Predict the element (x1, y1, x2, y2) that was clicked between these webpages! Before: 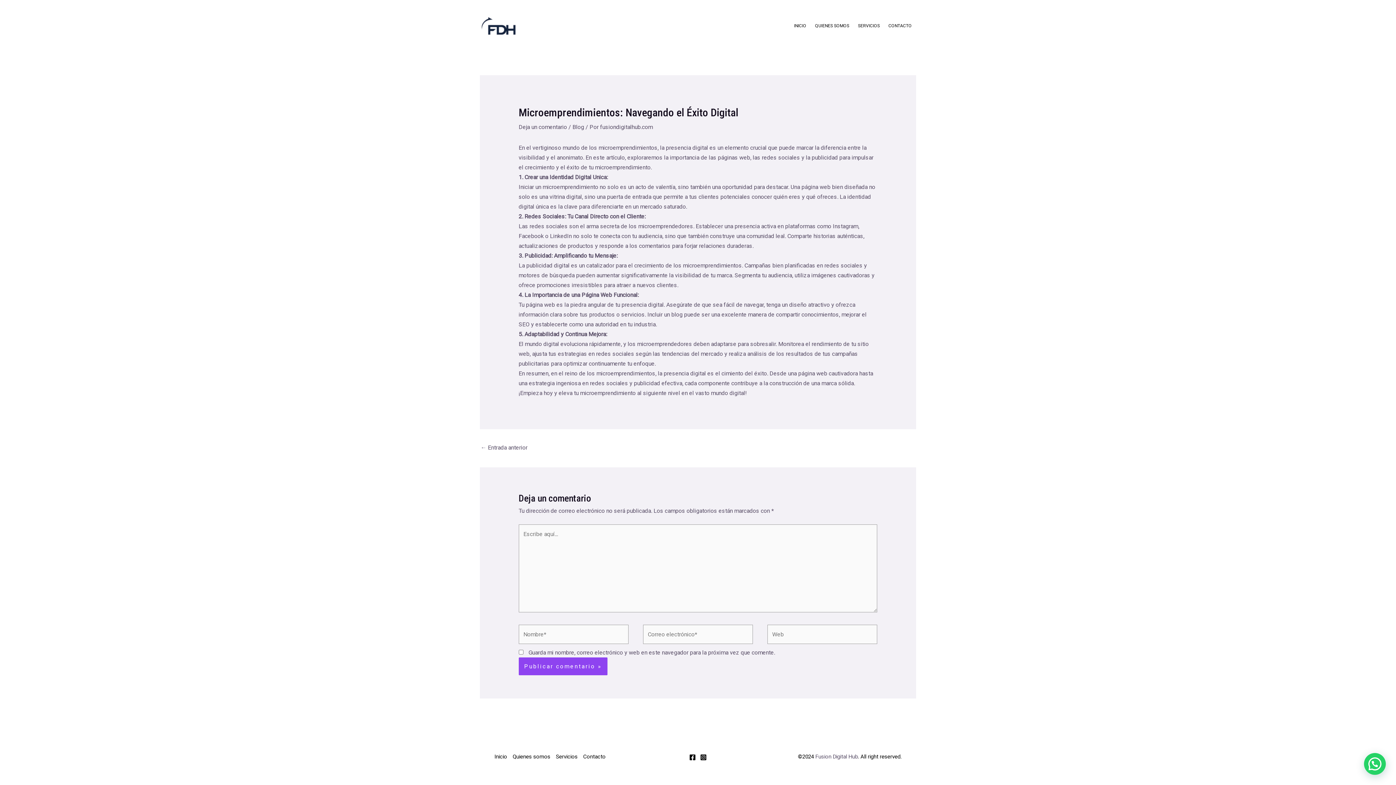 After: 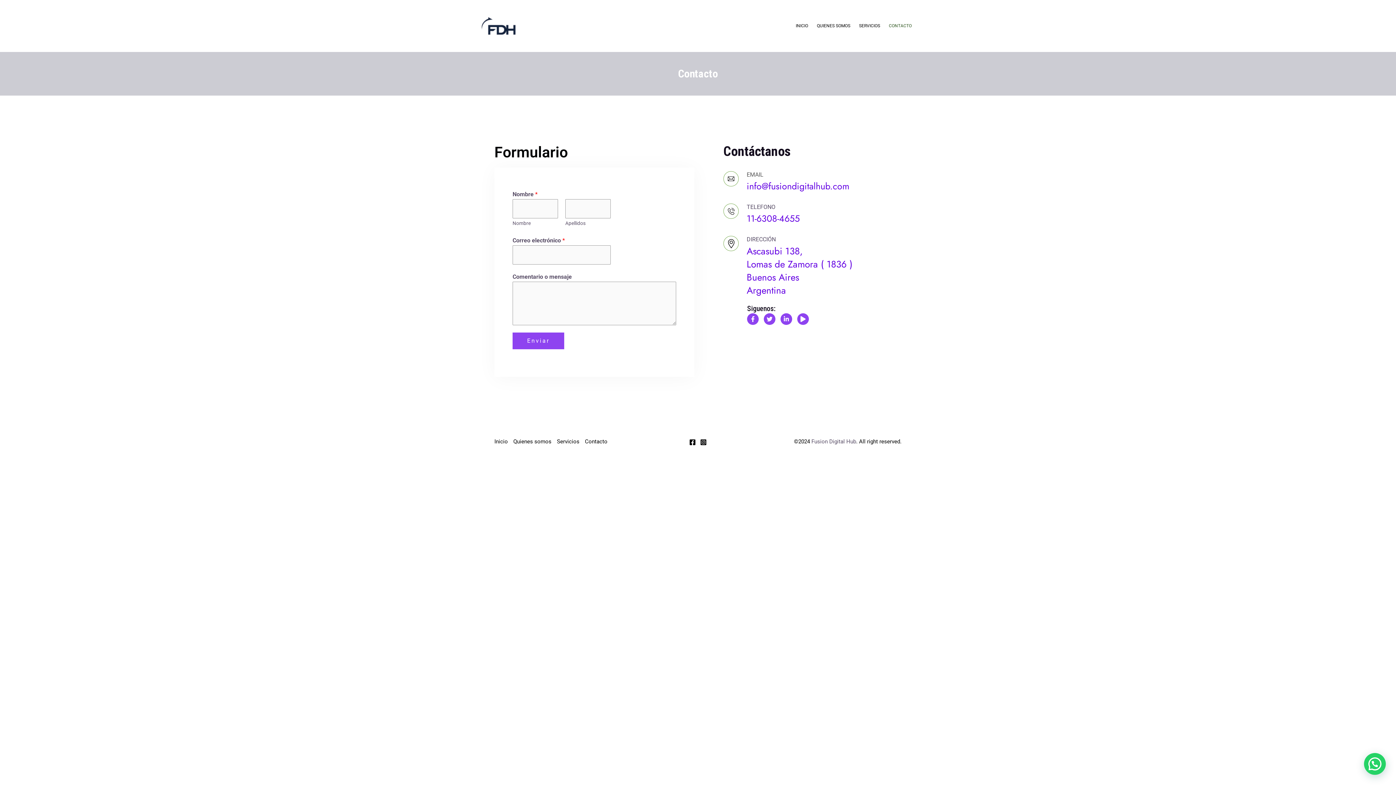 Action: label: CONTACTO bbox: (884, 3, 916, 48)